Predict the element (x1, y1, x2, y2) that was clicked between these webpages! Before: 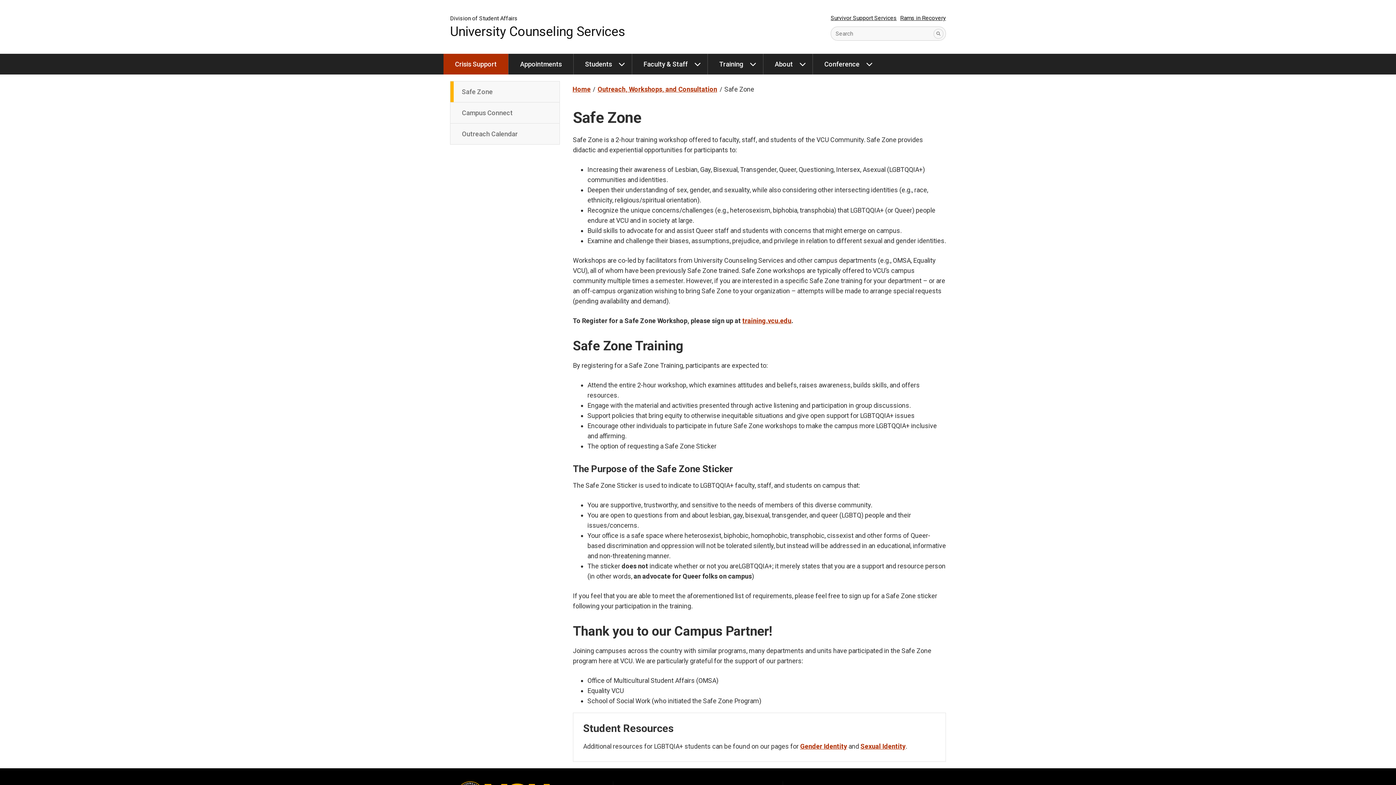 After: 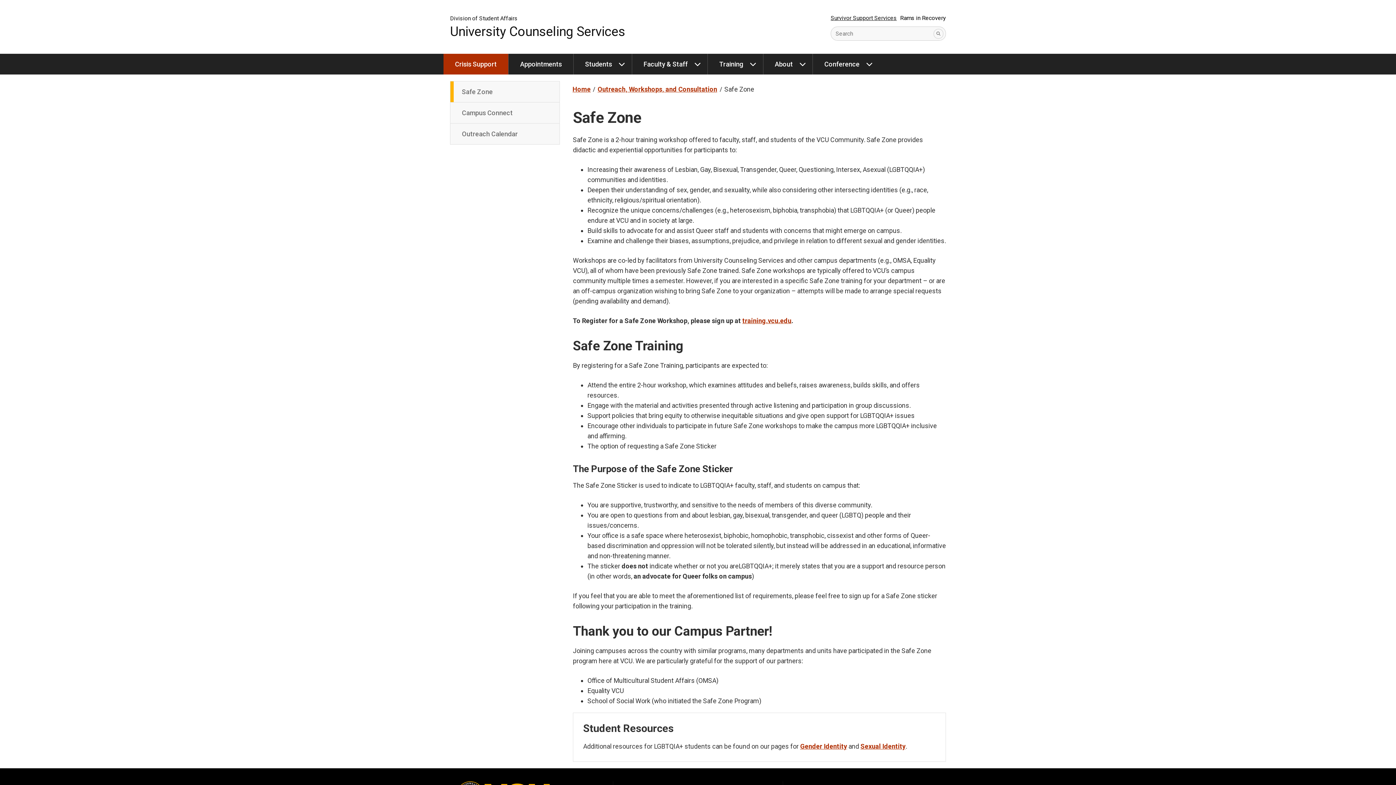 Action: label: Rams in Recovery bbox: (900, 13, 946, 23)